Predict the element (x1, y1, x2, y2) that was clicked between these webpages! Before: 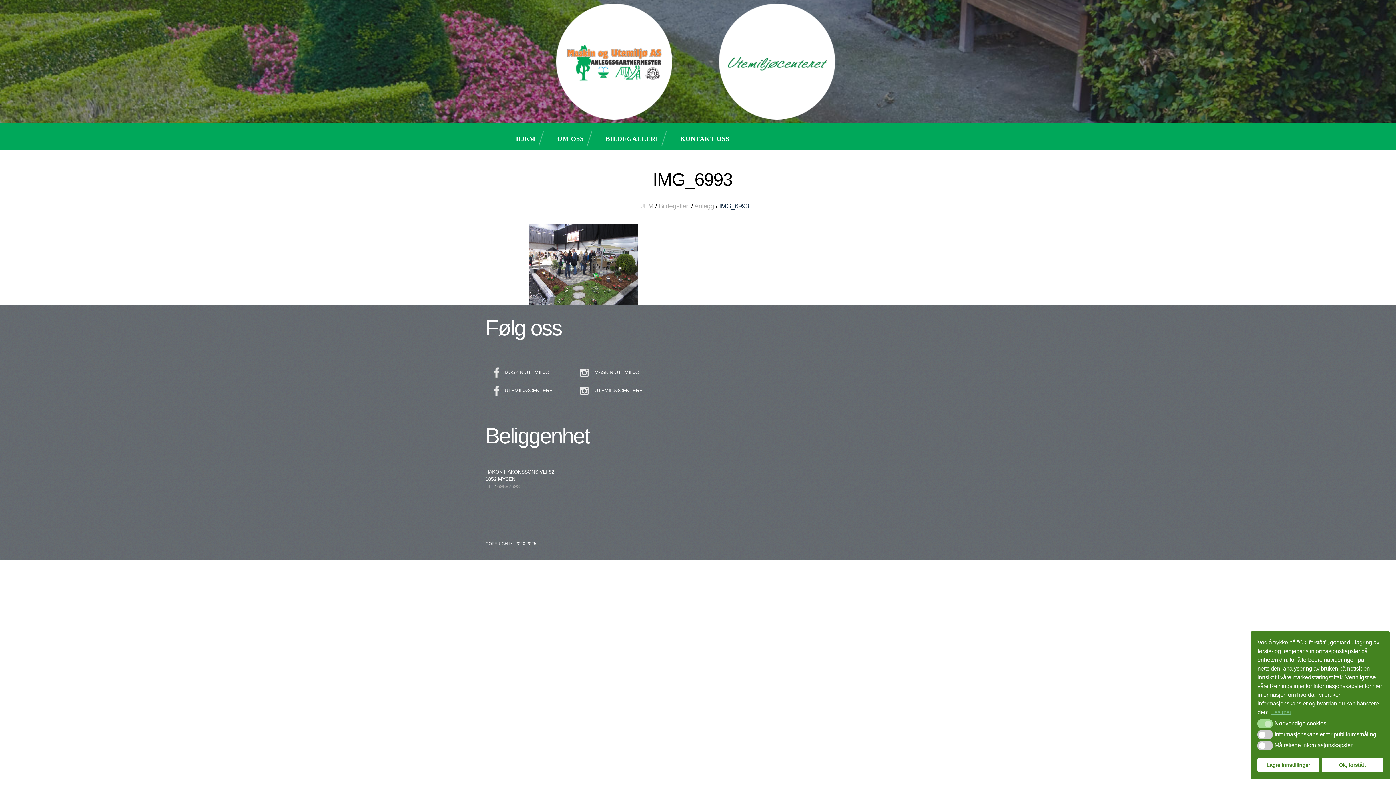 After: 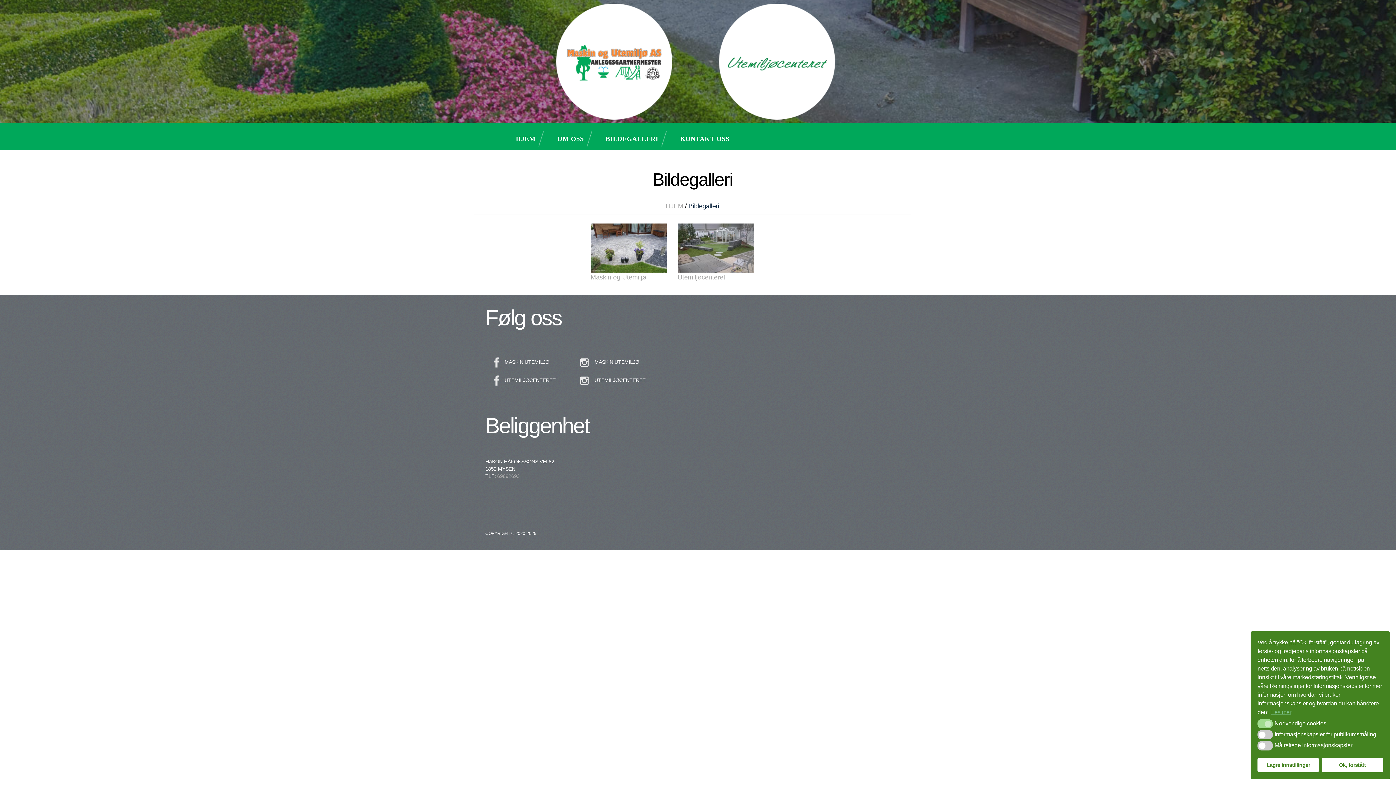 Action: label: Bildegalleri bbox: (658, 202, 689, 209)